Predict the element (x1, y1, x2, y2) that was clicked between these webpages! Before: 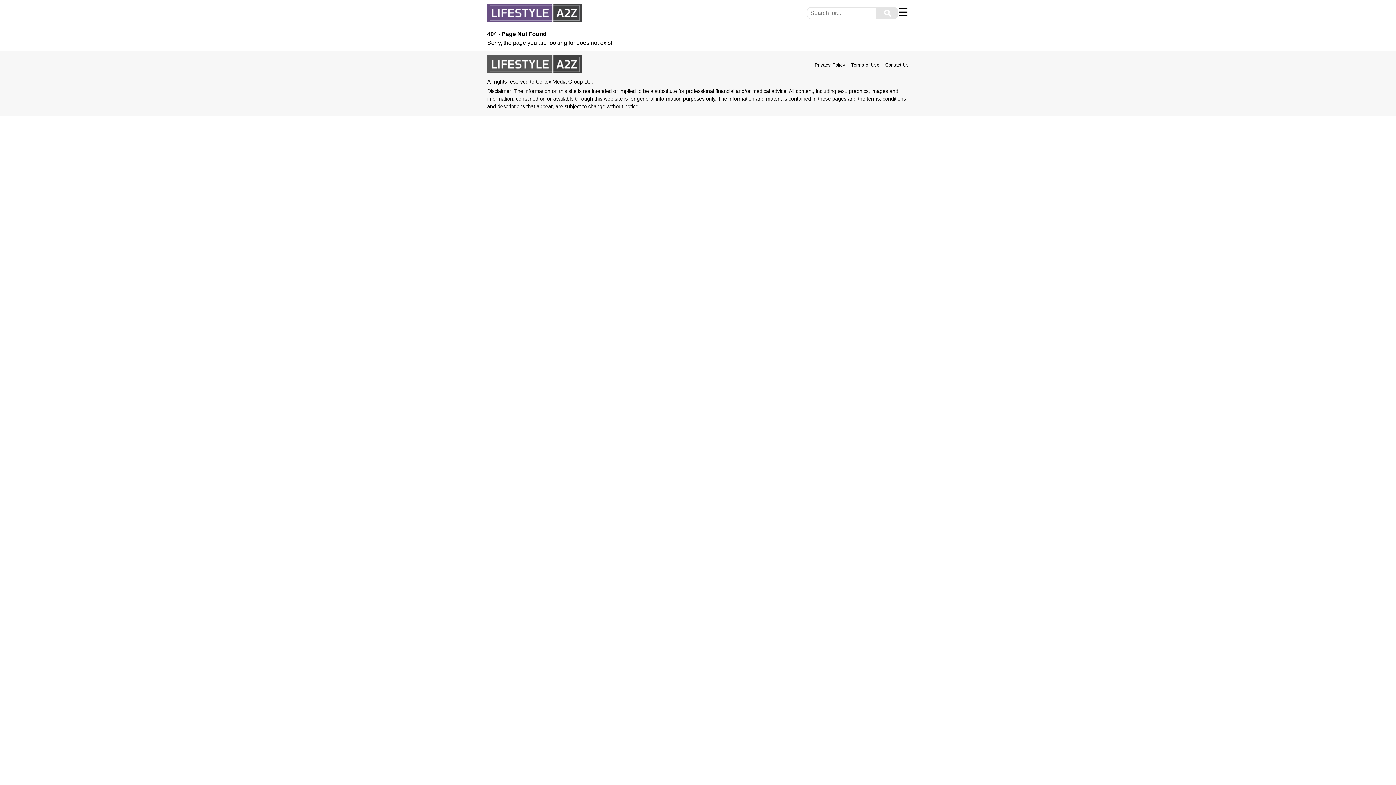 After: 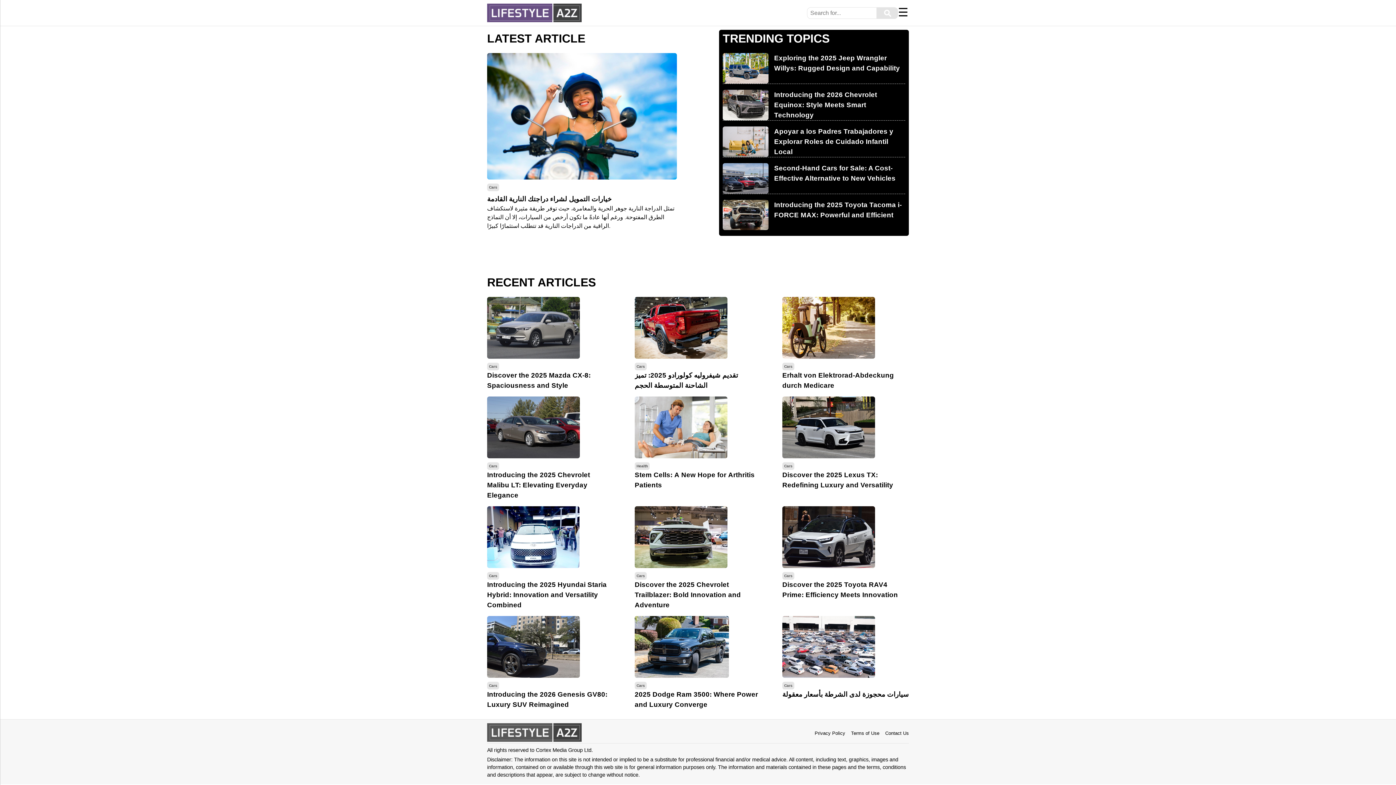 Action: bbox: (487, 3, 581, 22)